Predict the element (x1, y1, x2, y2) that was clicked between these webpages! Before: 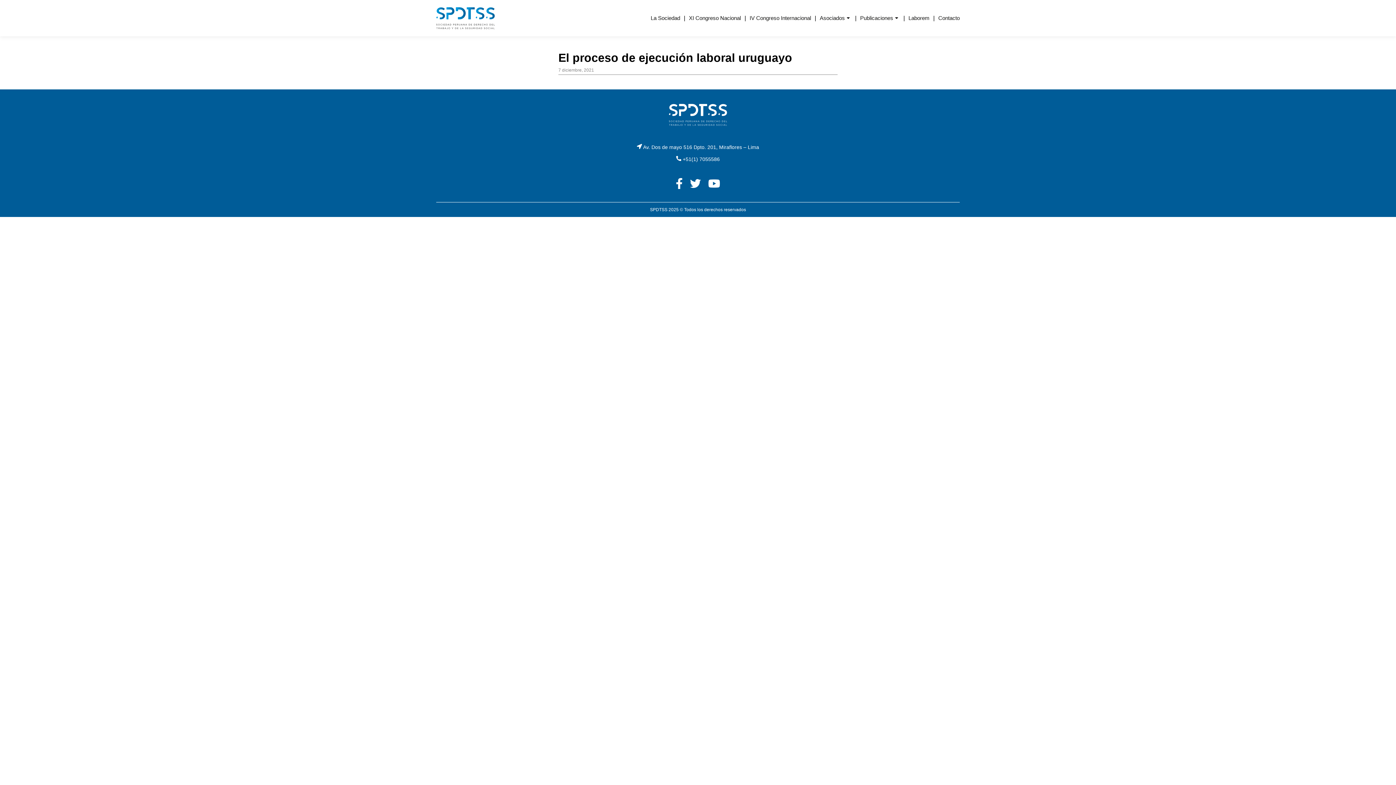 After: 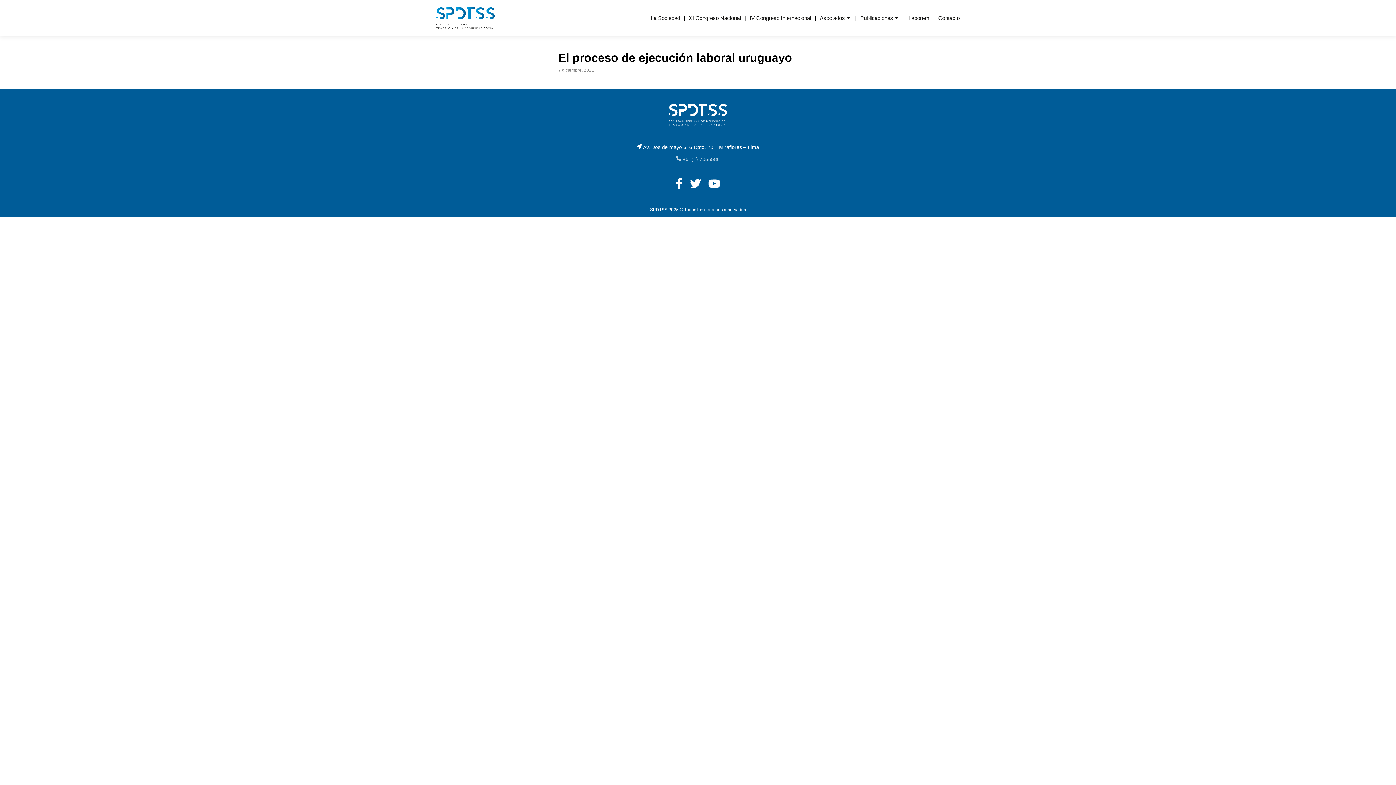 Action: label:  +51(1) 7055586 bbox: (676, 156, 719, 162)